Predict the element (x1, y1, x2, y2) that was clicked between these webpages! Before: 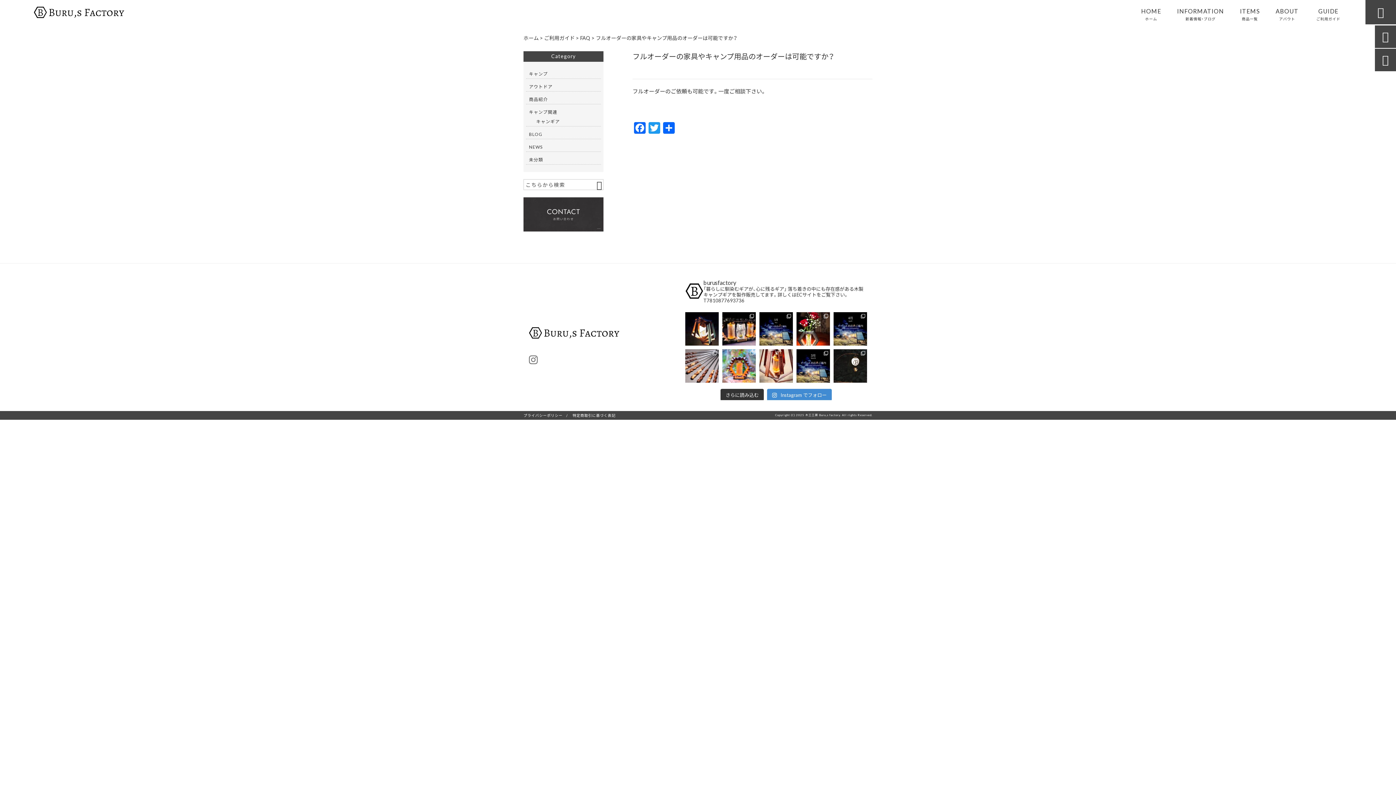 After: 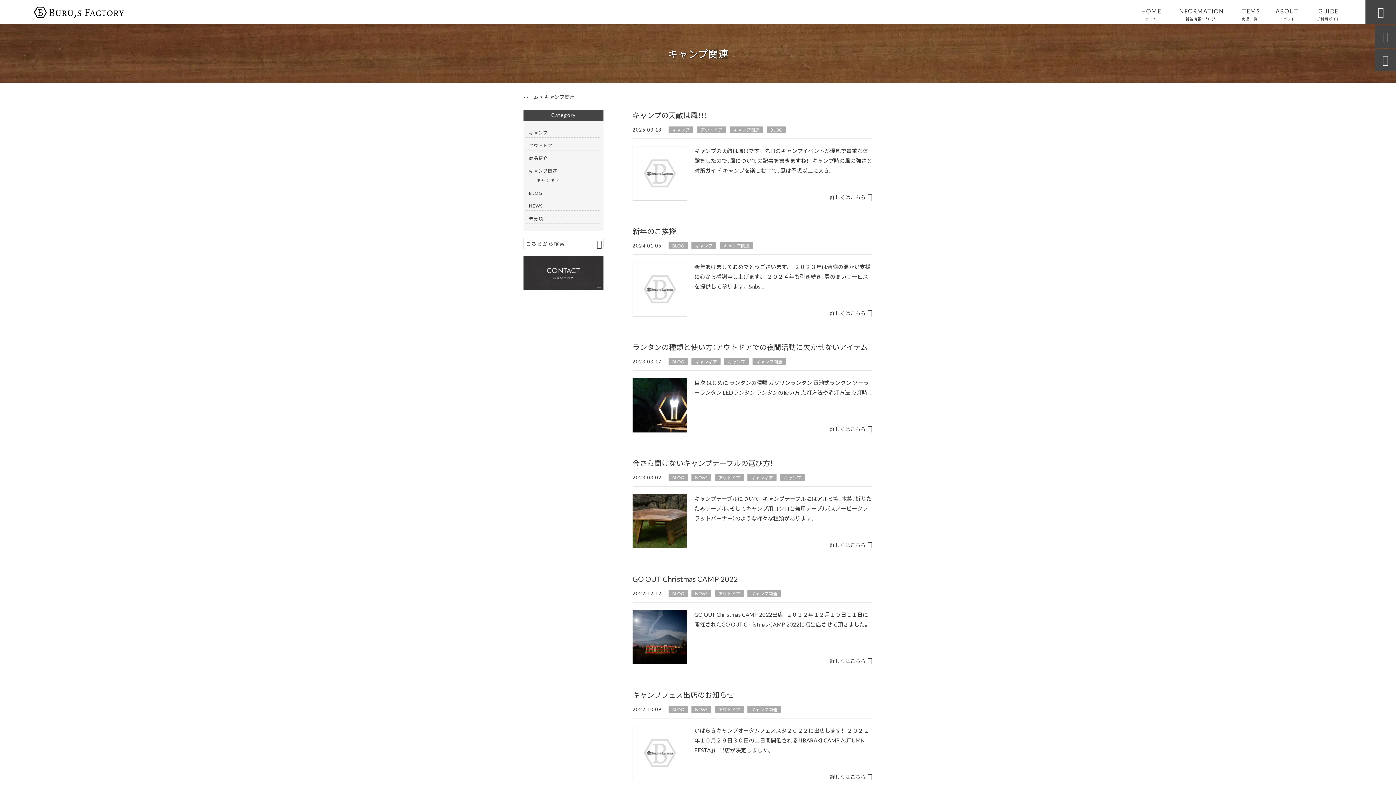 Action: bbox: (529, 107, 598, 116) label: キャンプ関連